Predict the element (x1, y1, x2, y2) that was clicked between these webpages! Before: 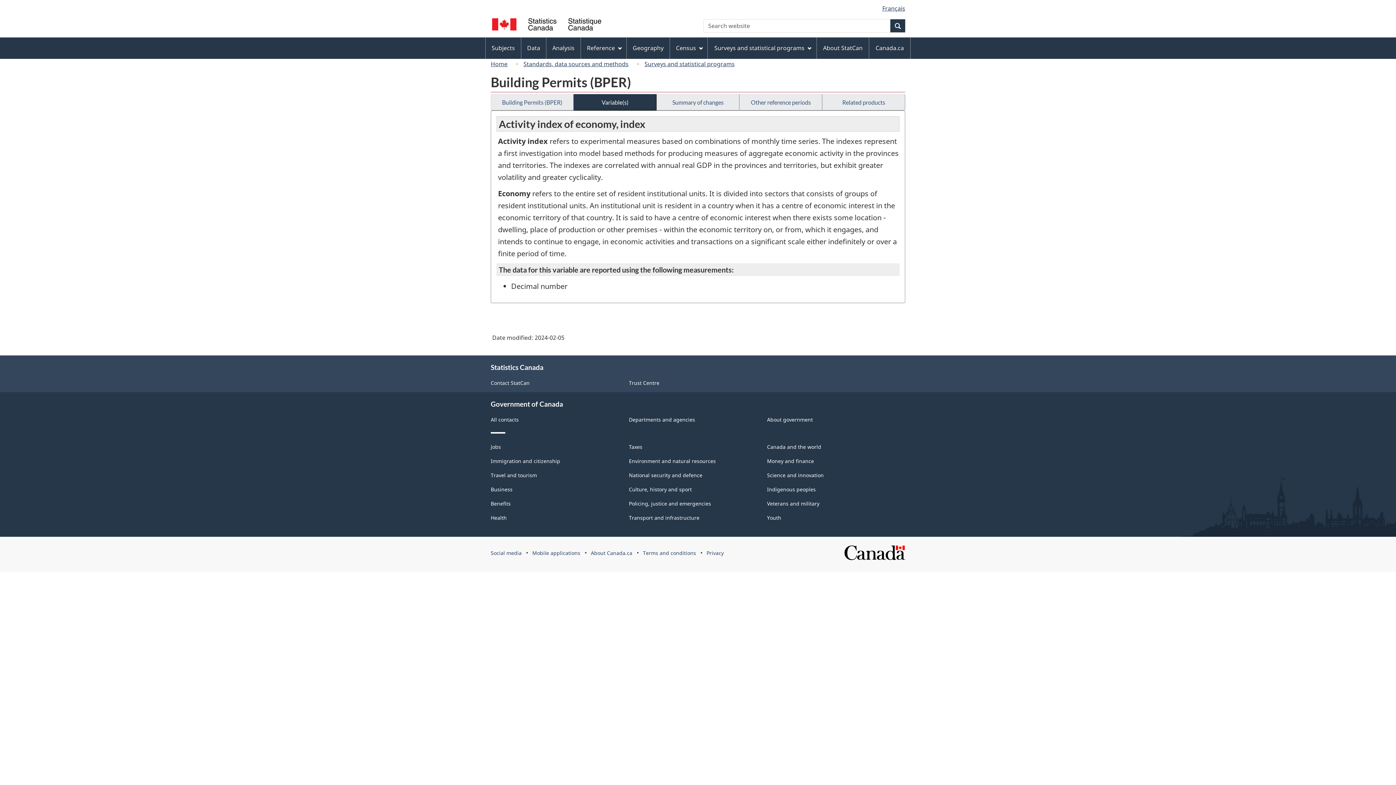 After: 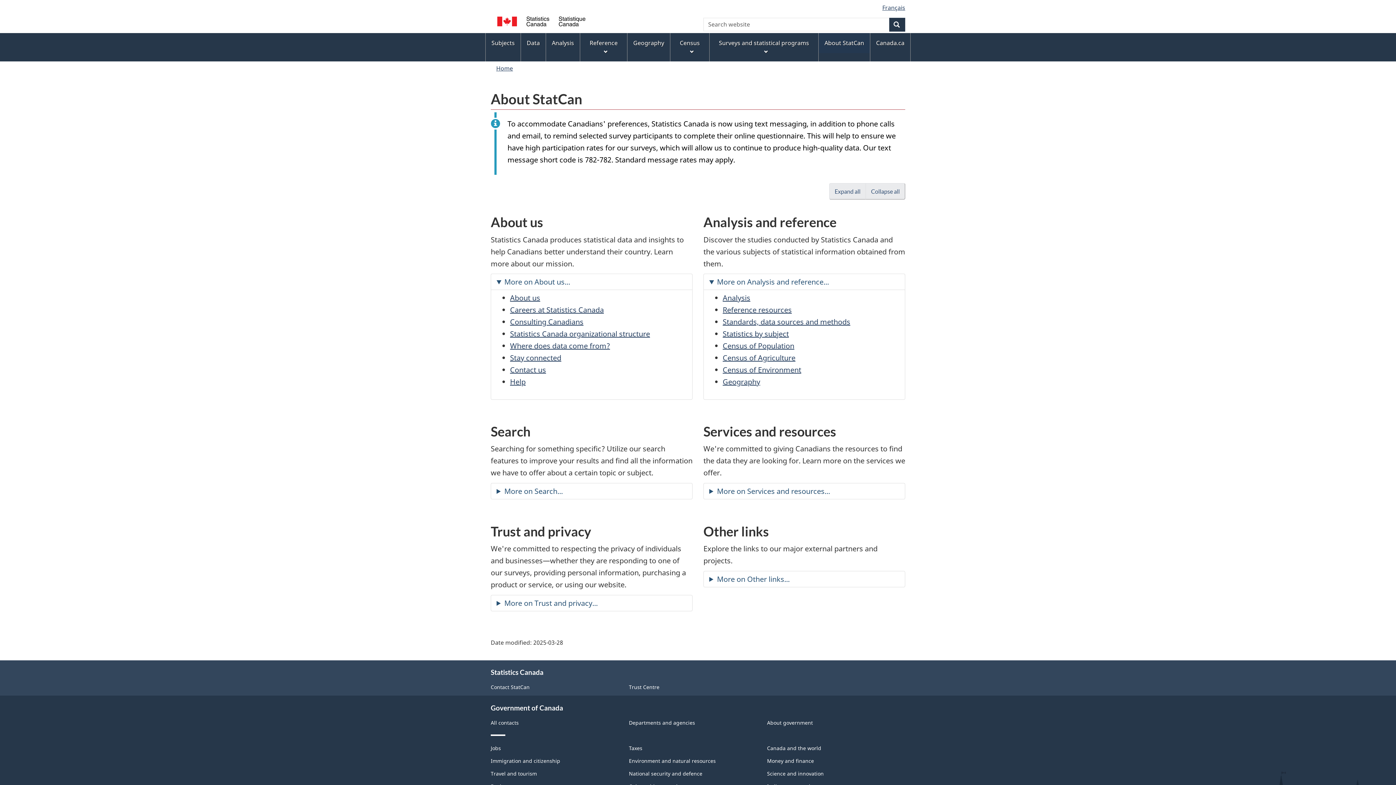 Action: label: About StatCan bbox: (817, 38, 869, 58)